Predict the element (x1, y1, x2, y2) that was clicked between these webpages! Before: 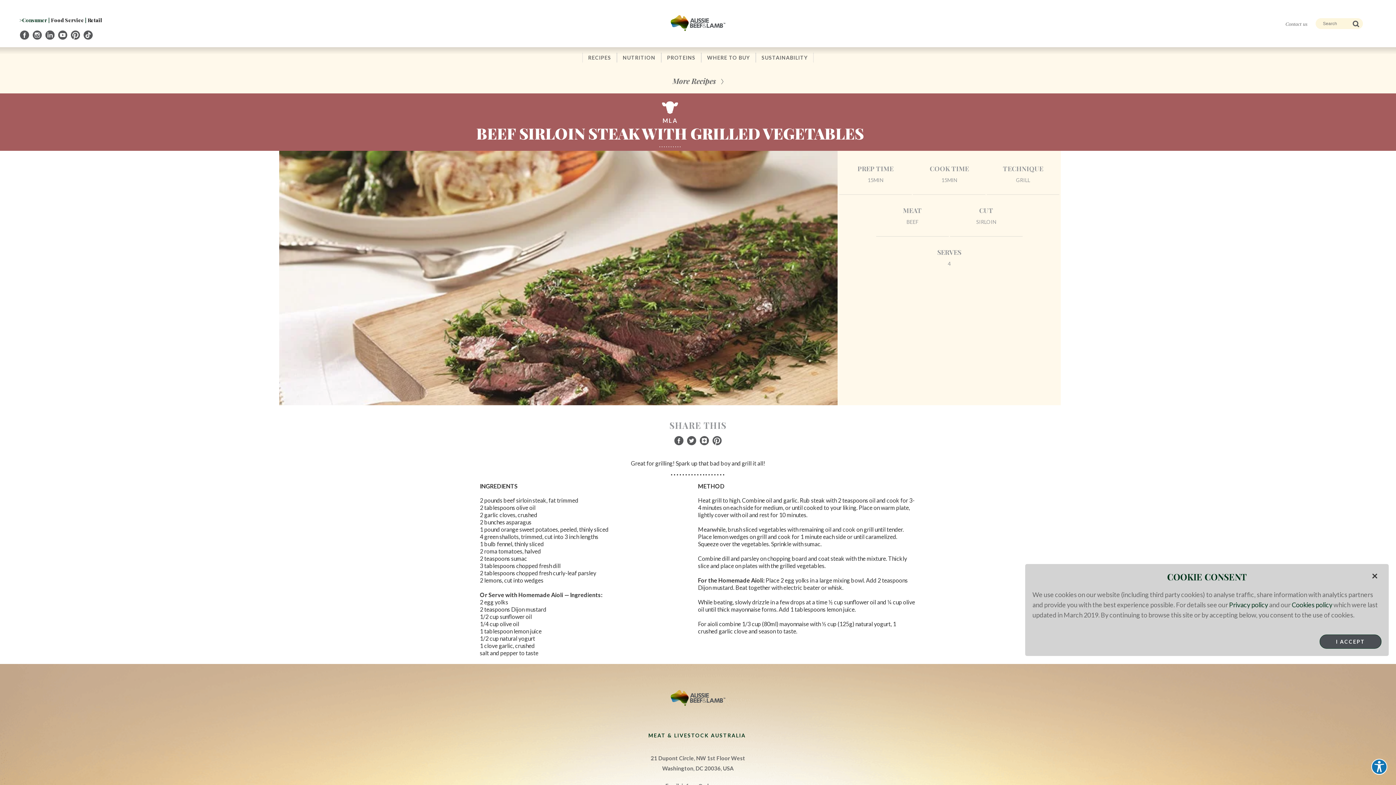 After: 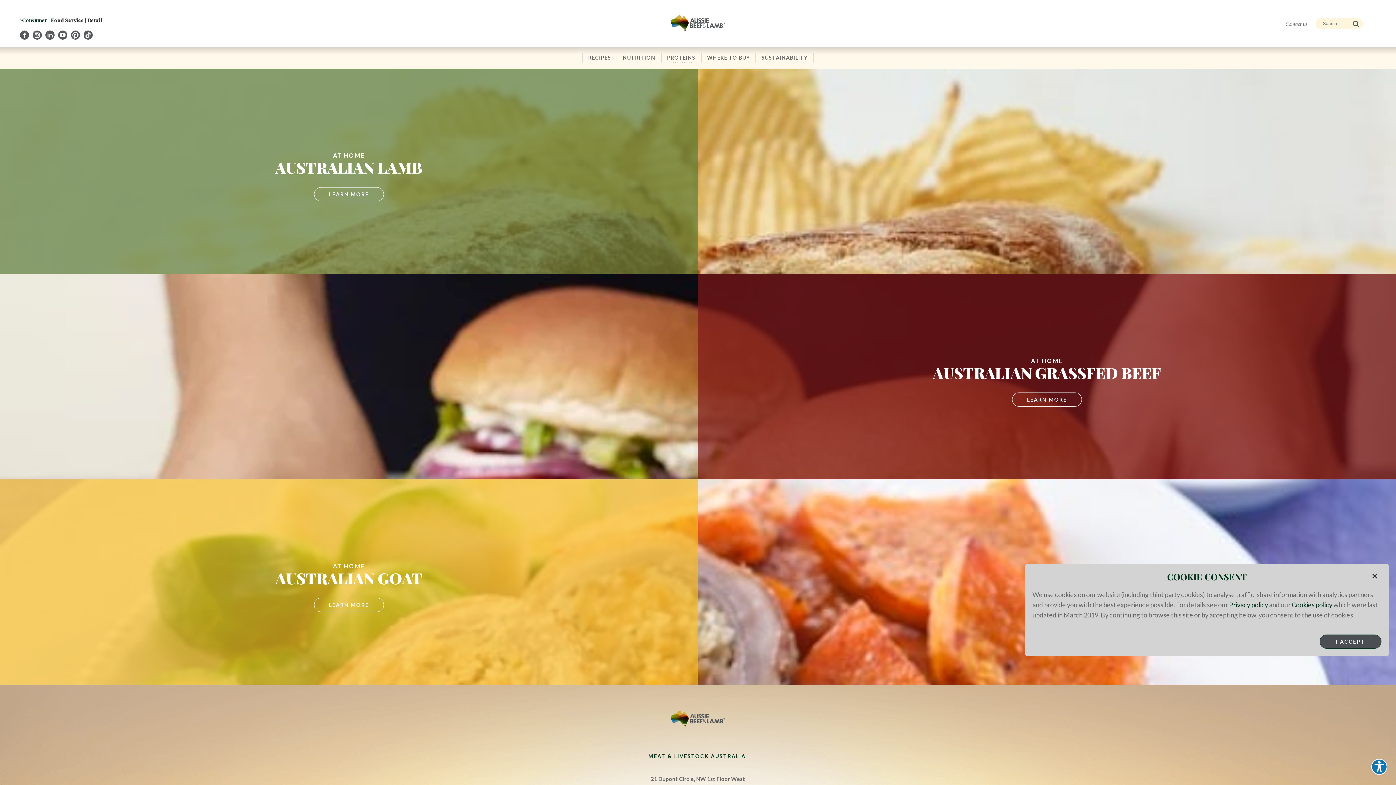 Action: bbox: (661, 52, 701, 63) label: PROTEINS